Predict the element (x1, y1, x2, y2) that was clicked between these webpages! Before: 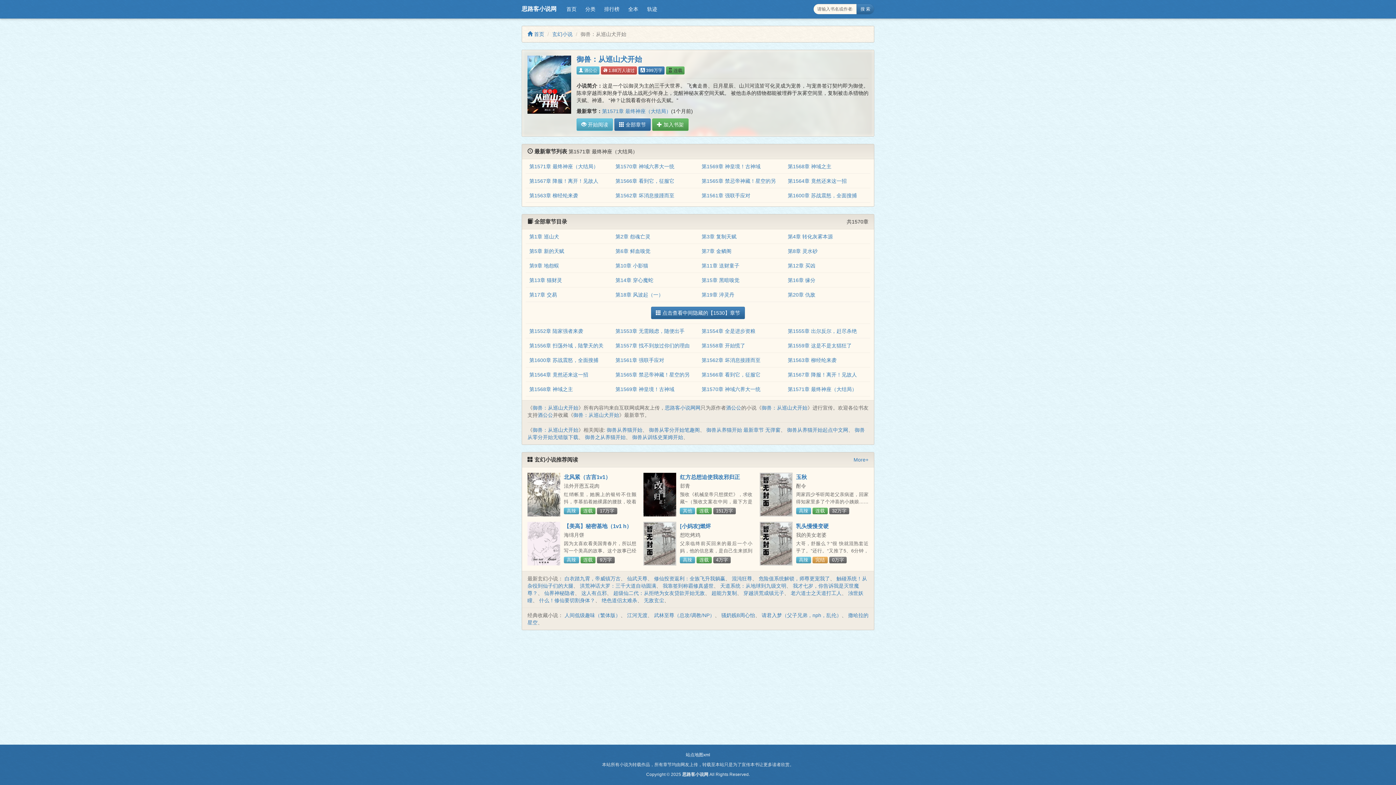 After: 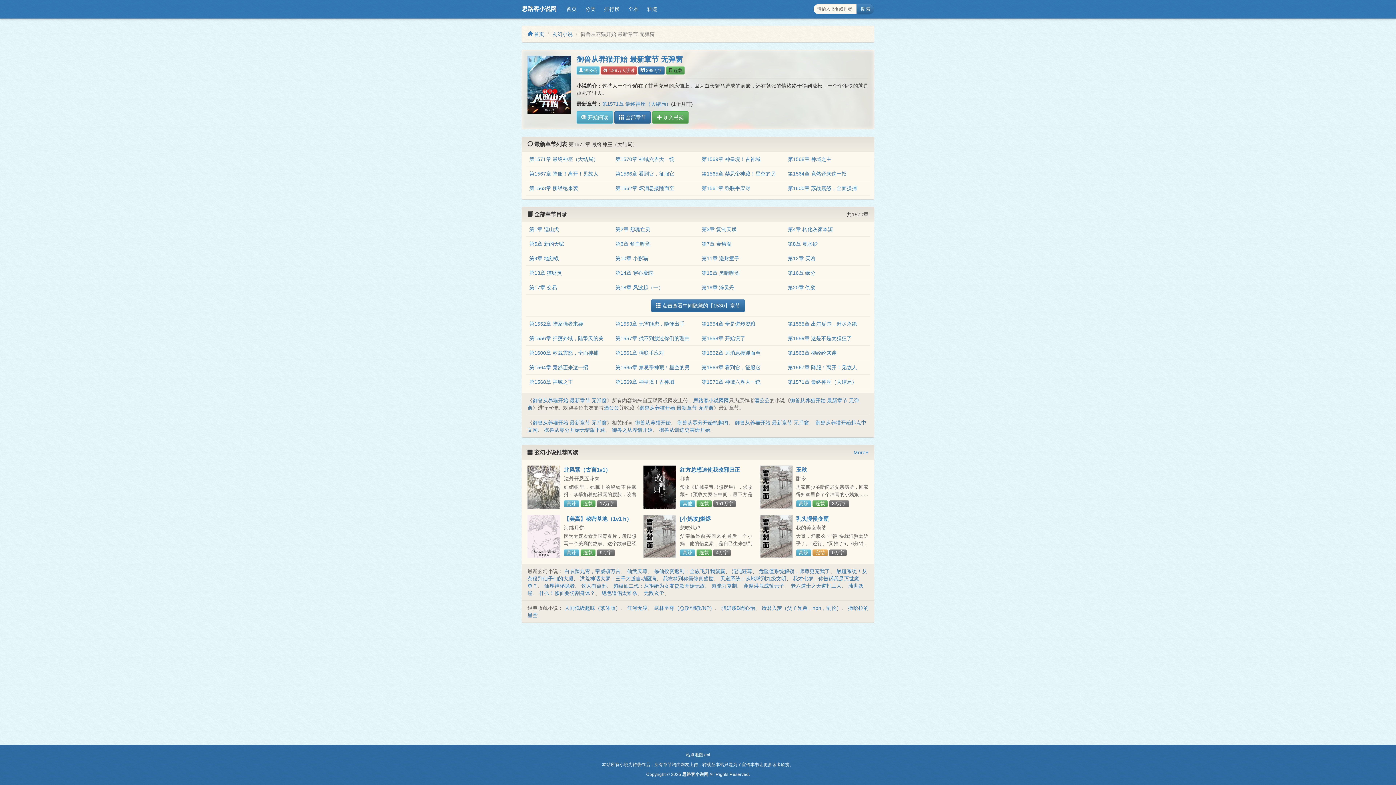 Action: label: 御兽从养猫开始 最新章节 无弹窗 bbox: (706, 427, 780, 433)